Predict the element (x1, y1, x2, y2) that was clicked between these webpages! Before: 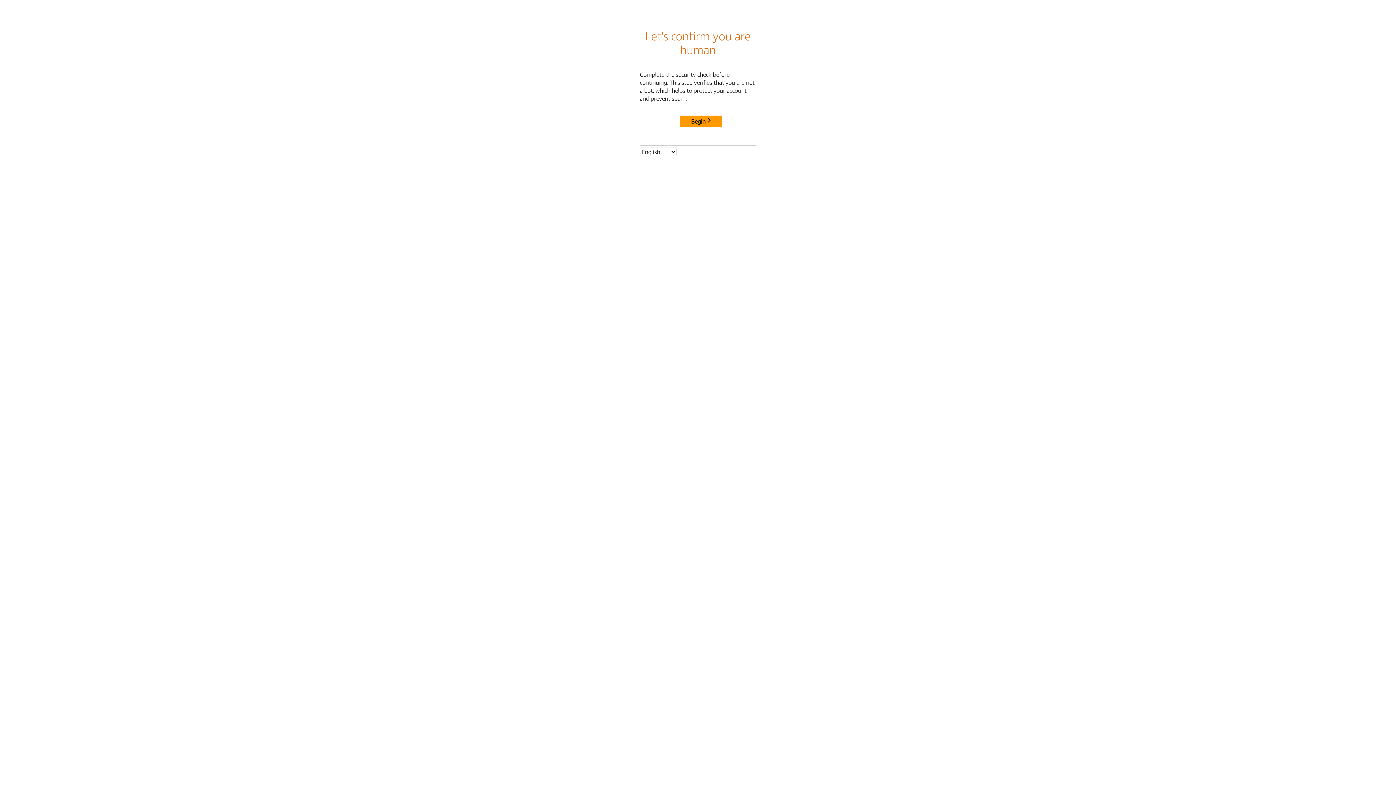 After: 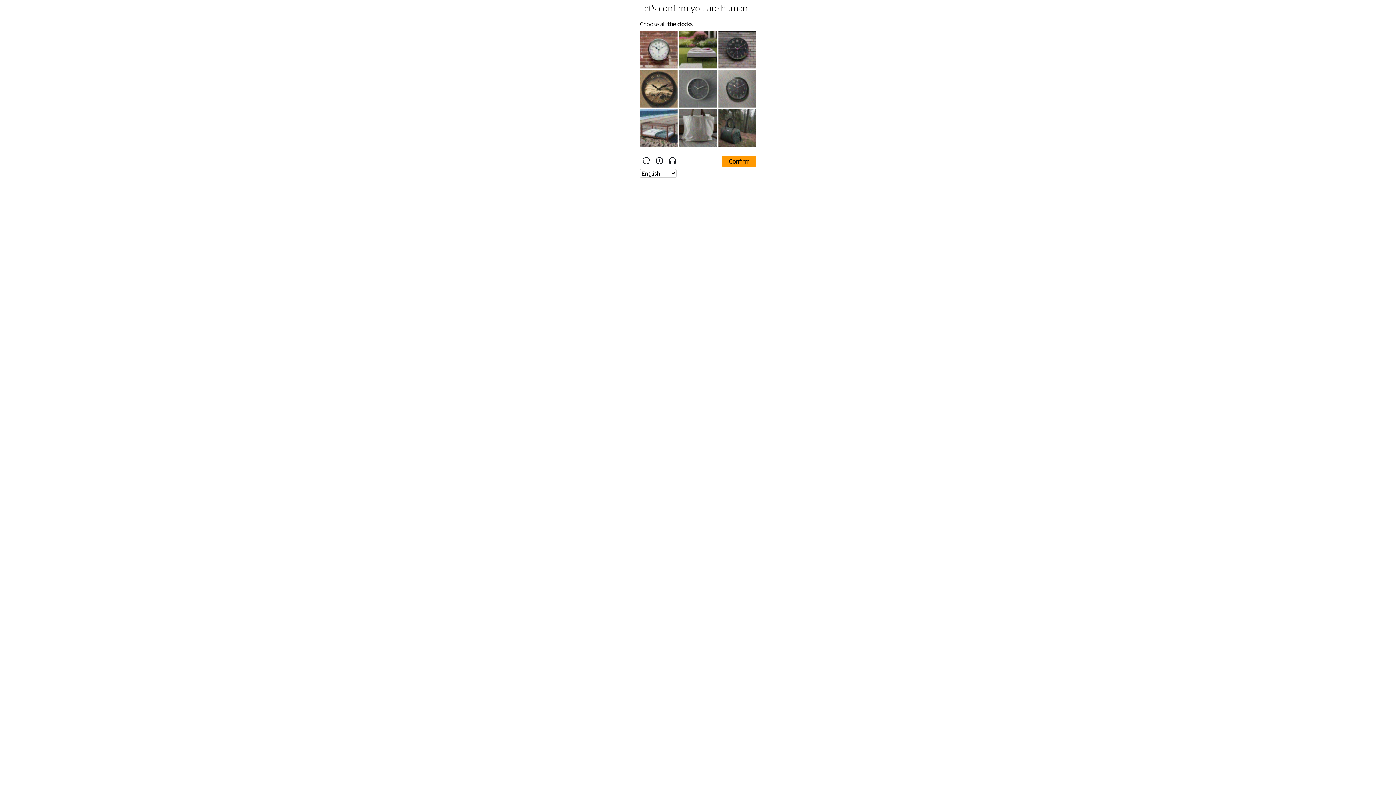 Action: bbox: (680, 115, 722, 127) label: Begin